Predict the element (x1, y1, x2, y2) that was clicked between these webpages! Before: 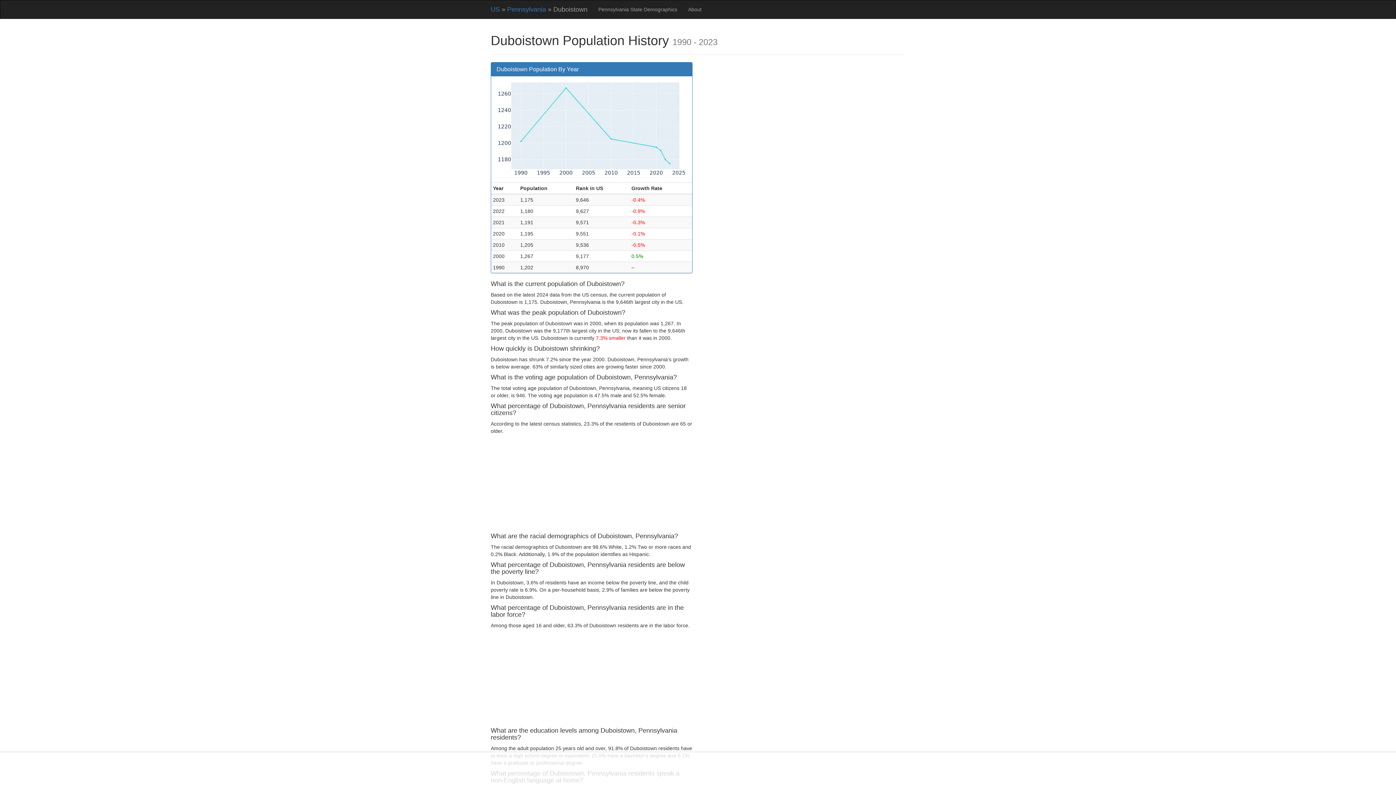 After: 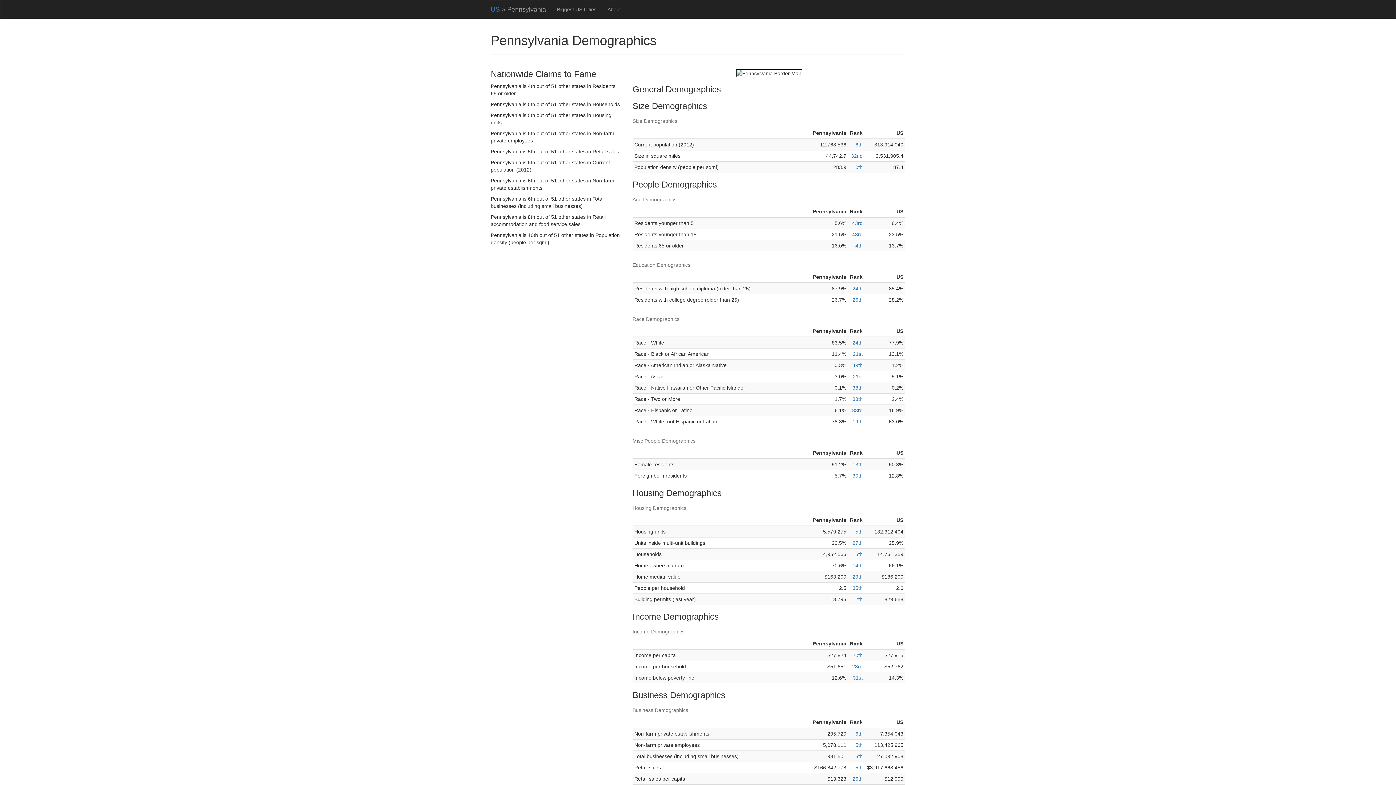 Action: bbox: (593, 0, 682, 18) label: Pennsylvania State Demographics